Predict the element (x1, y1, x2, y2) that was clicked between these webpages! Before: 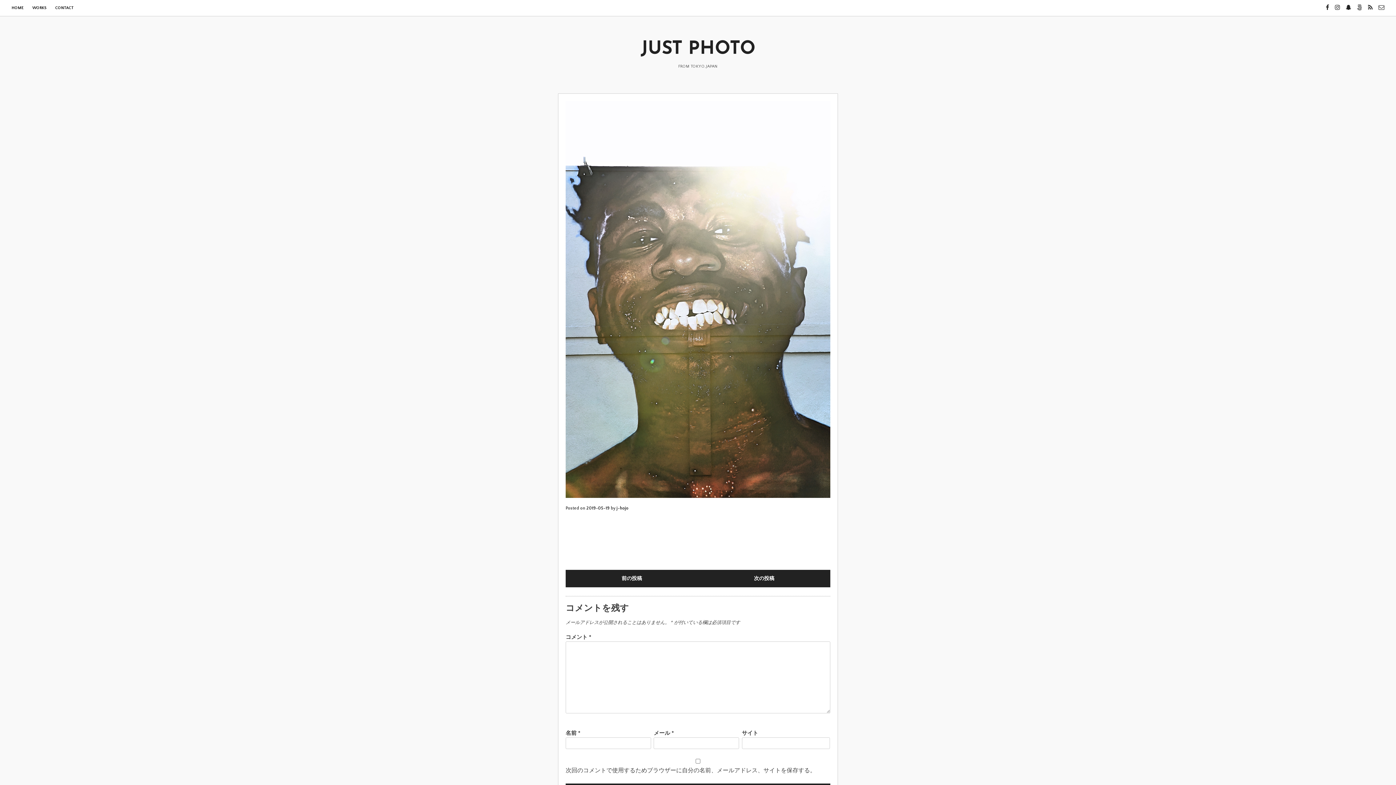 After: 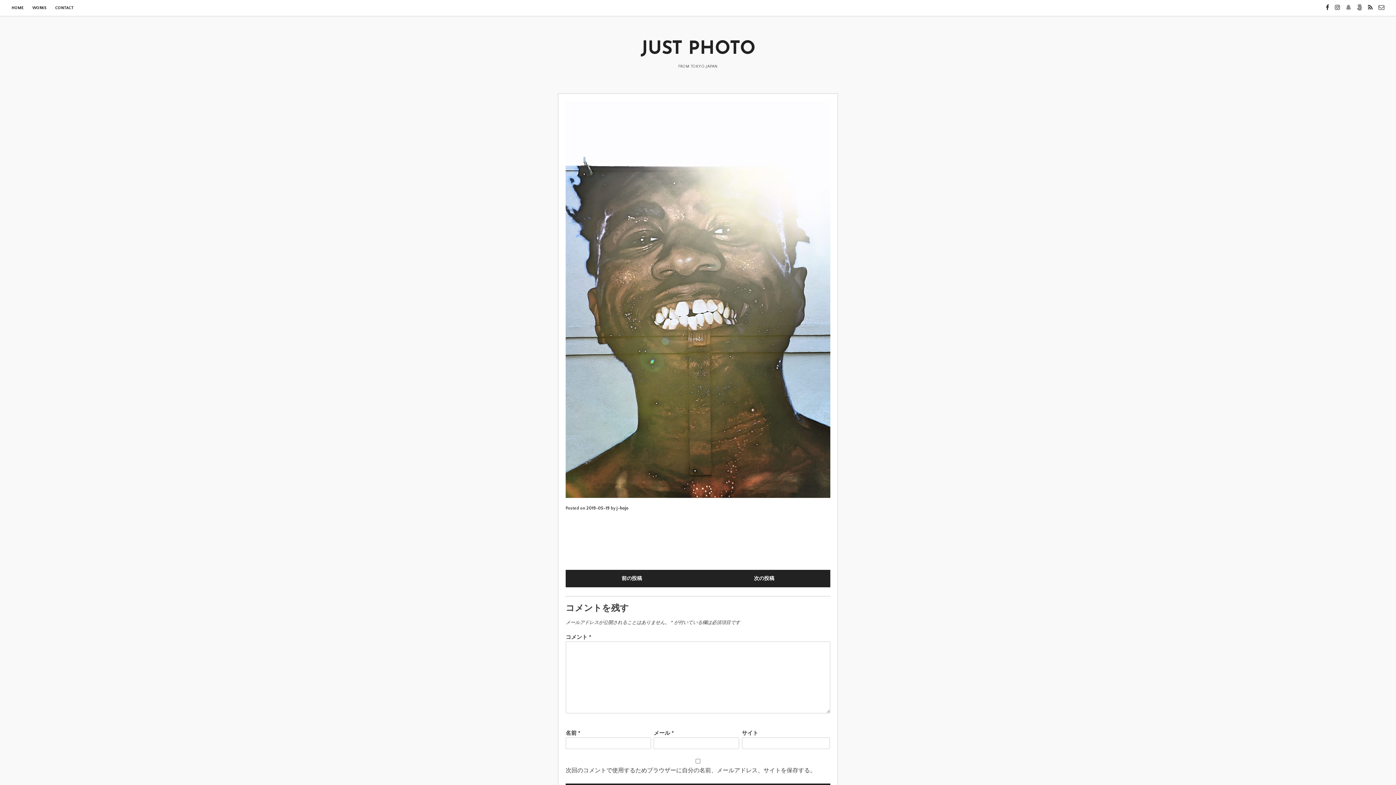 Action: bbox: (1344, 1, 1353, 7) label: Snapchat